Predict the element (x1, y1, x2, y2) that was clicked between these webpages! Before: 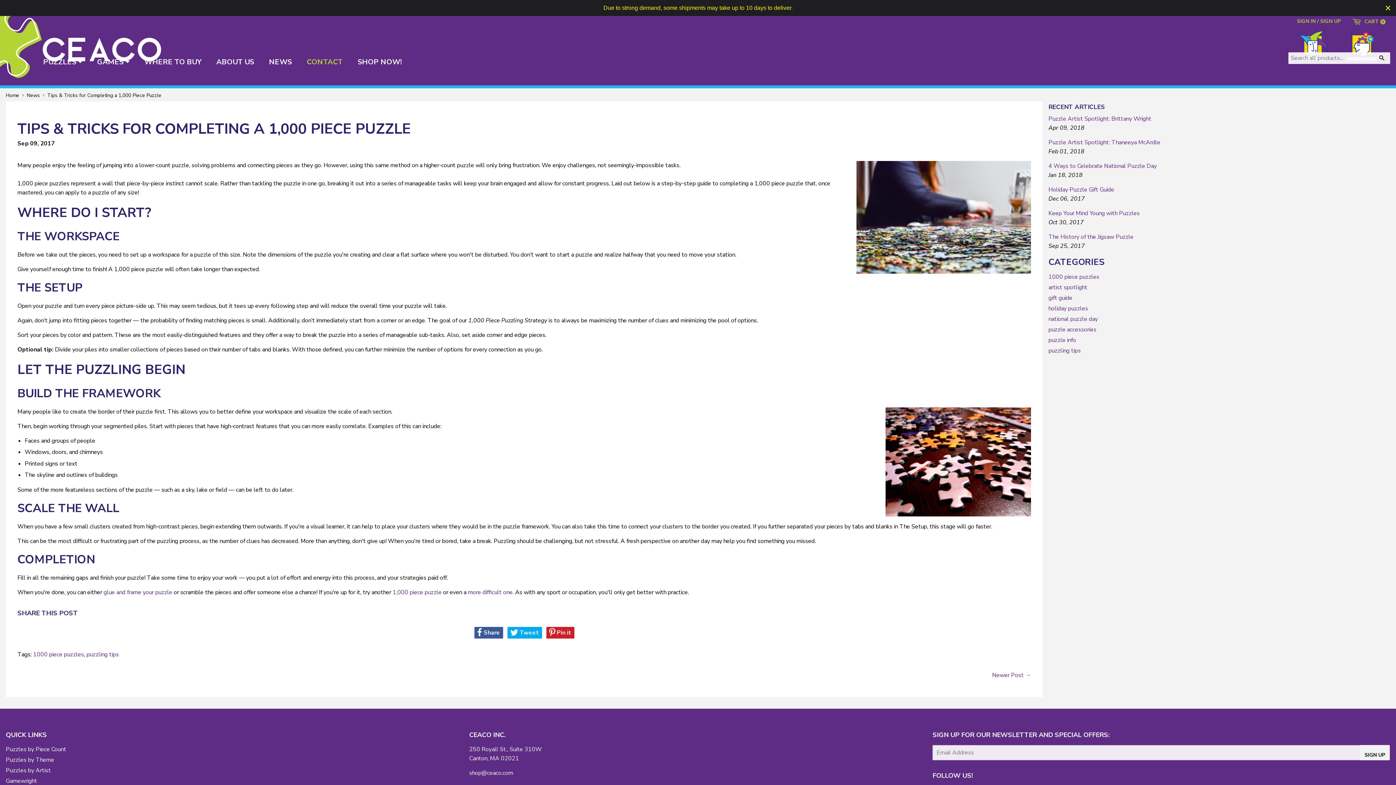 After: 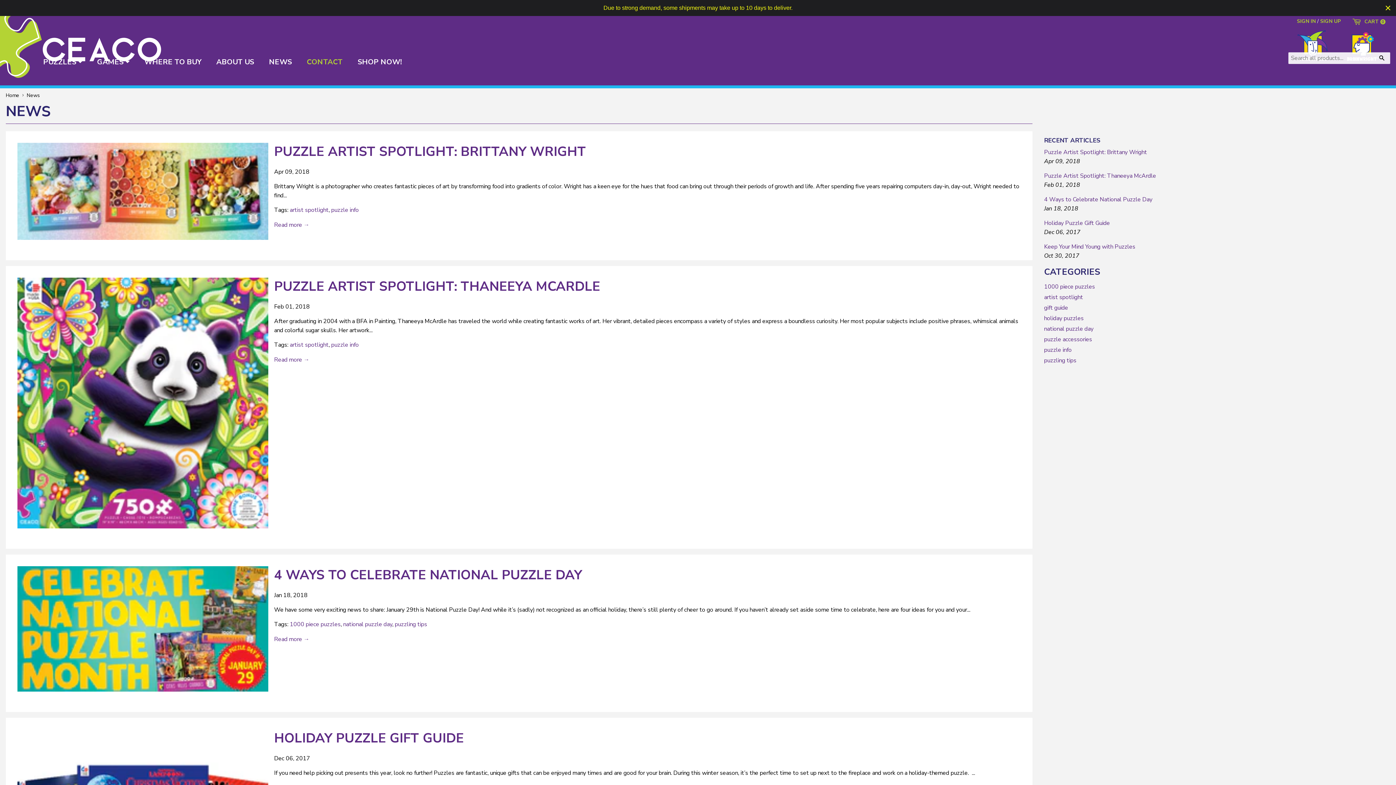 Action: label: News bbox: (26, 90, 40, 100)